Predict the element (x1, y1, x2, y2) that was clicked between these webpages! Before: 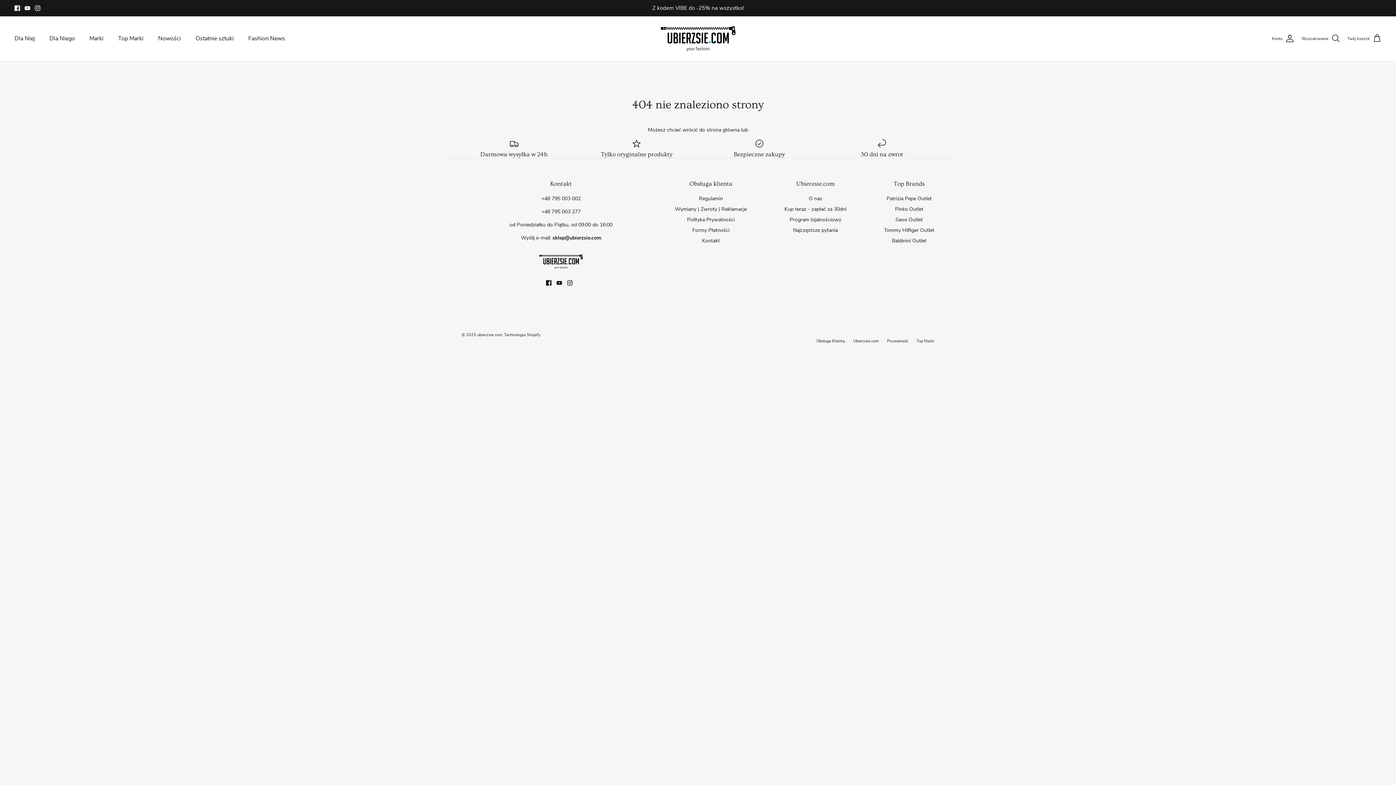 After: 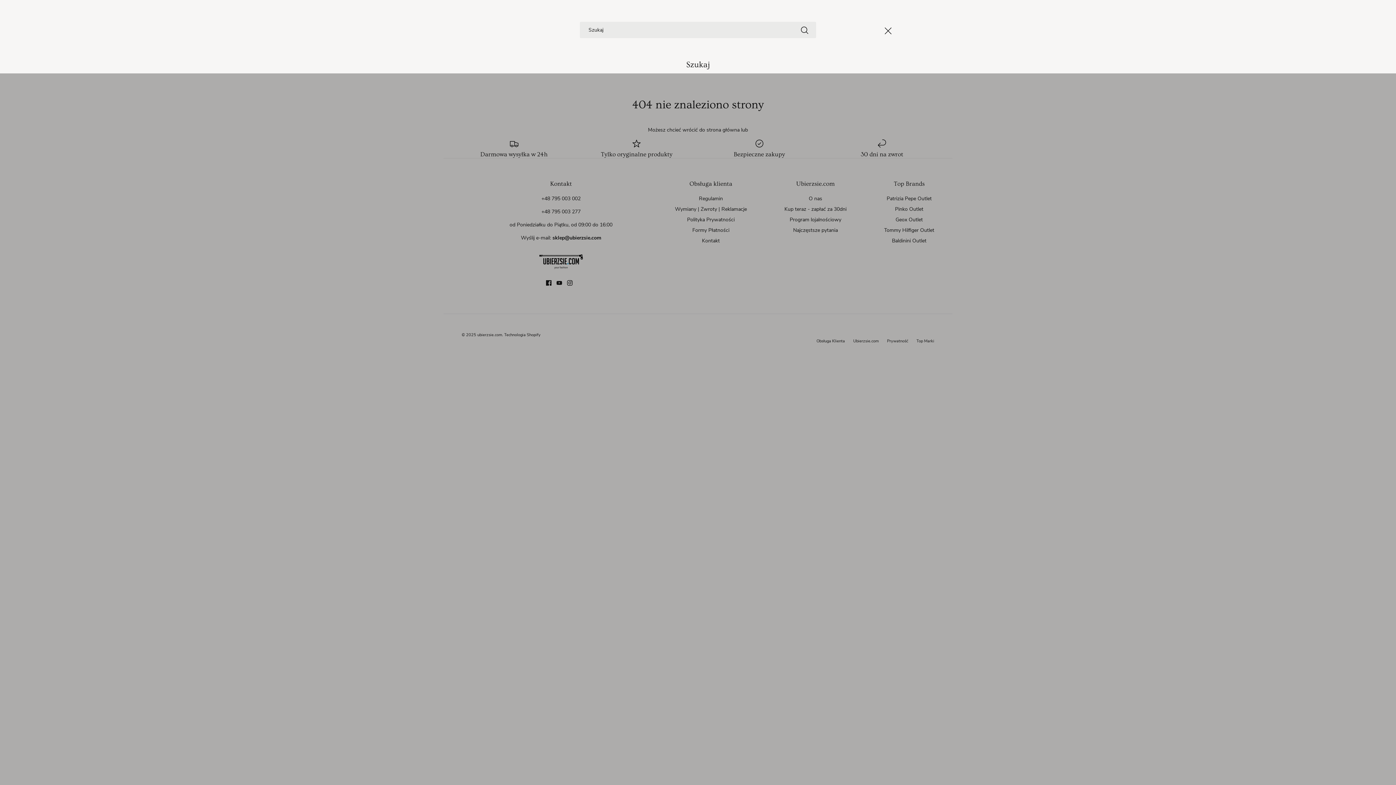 Action: label: Wyszukiwanie bbox: (1301, 33, 1340, 43)